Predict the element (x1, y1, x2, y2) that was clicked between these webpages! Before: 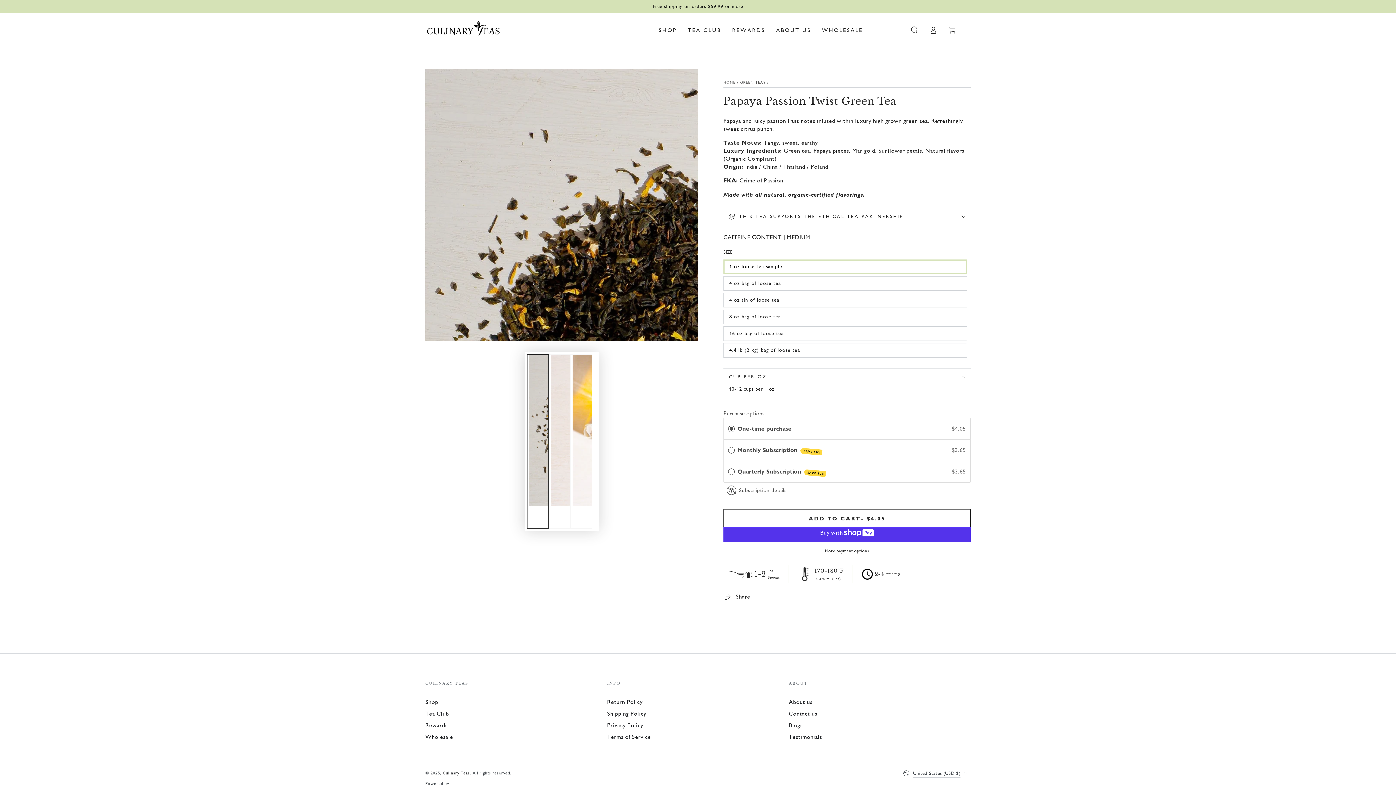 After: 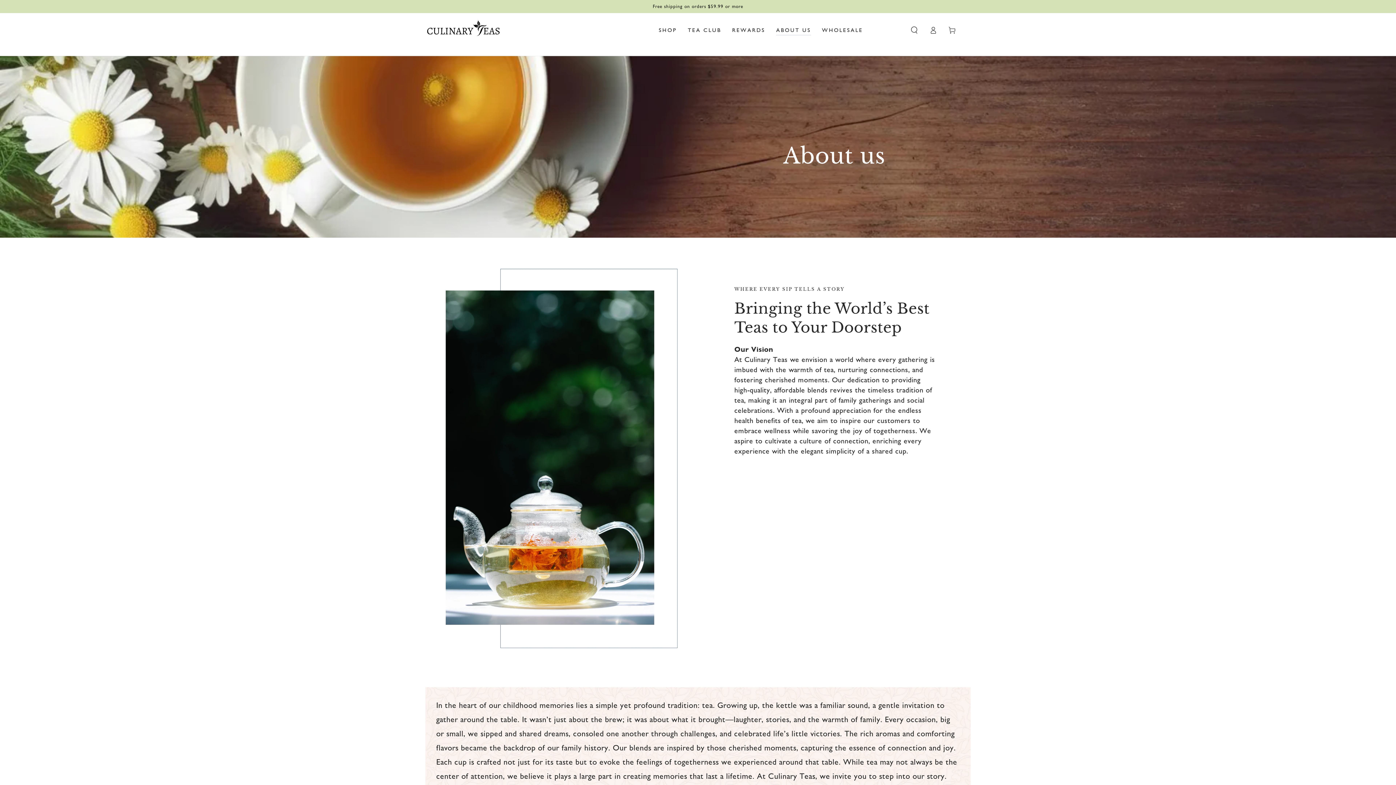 Action: bbox: (770, 20, 816, 39) label: ABOUT US